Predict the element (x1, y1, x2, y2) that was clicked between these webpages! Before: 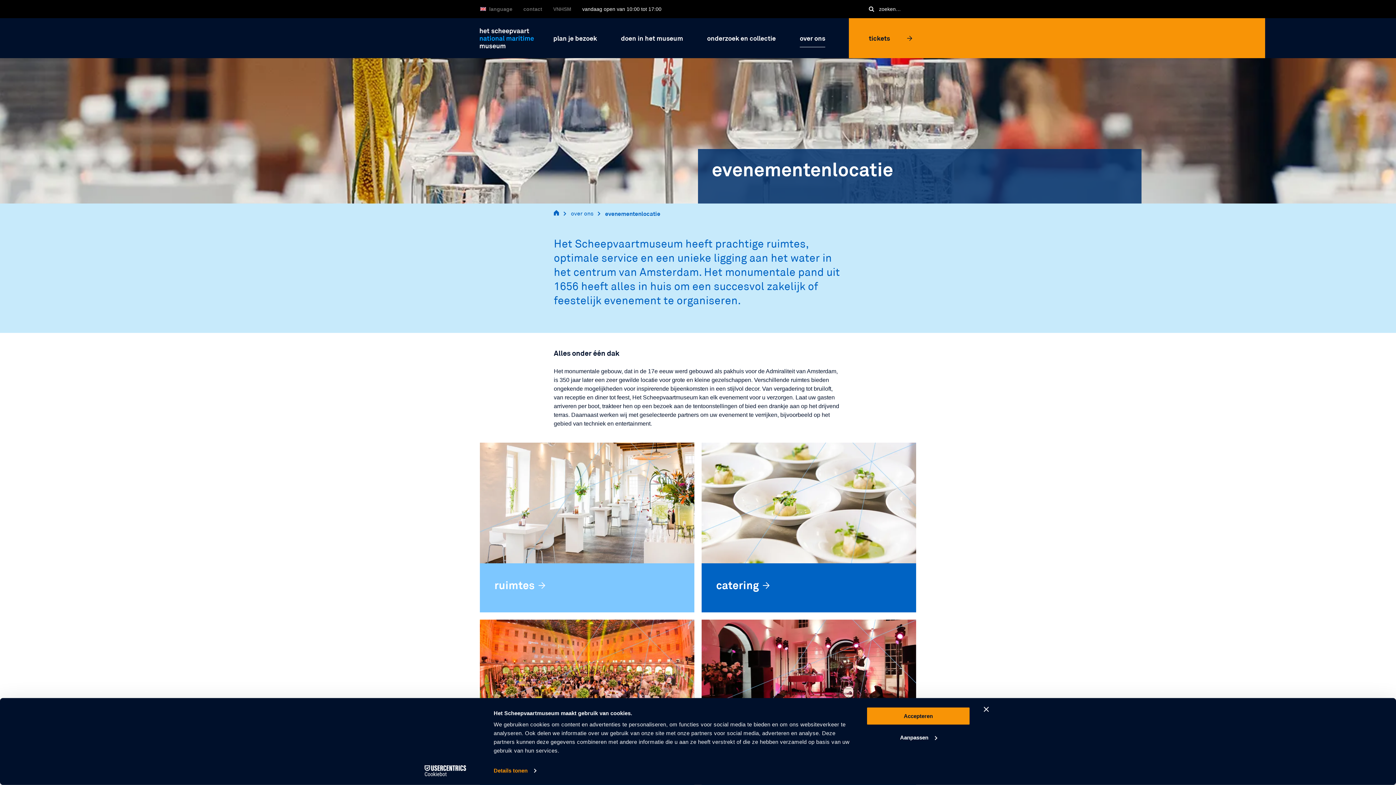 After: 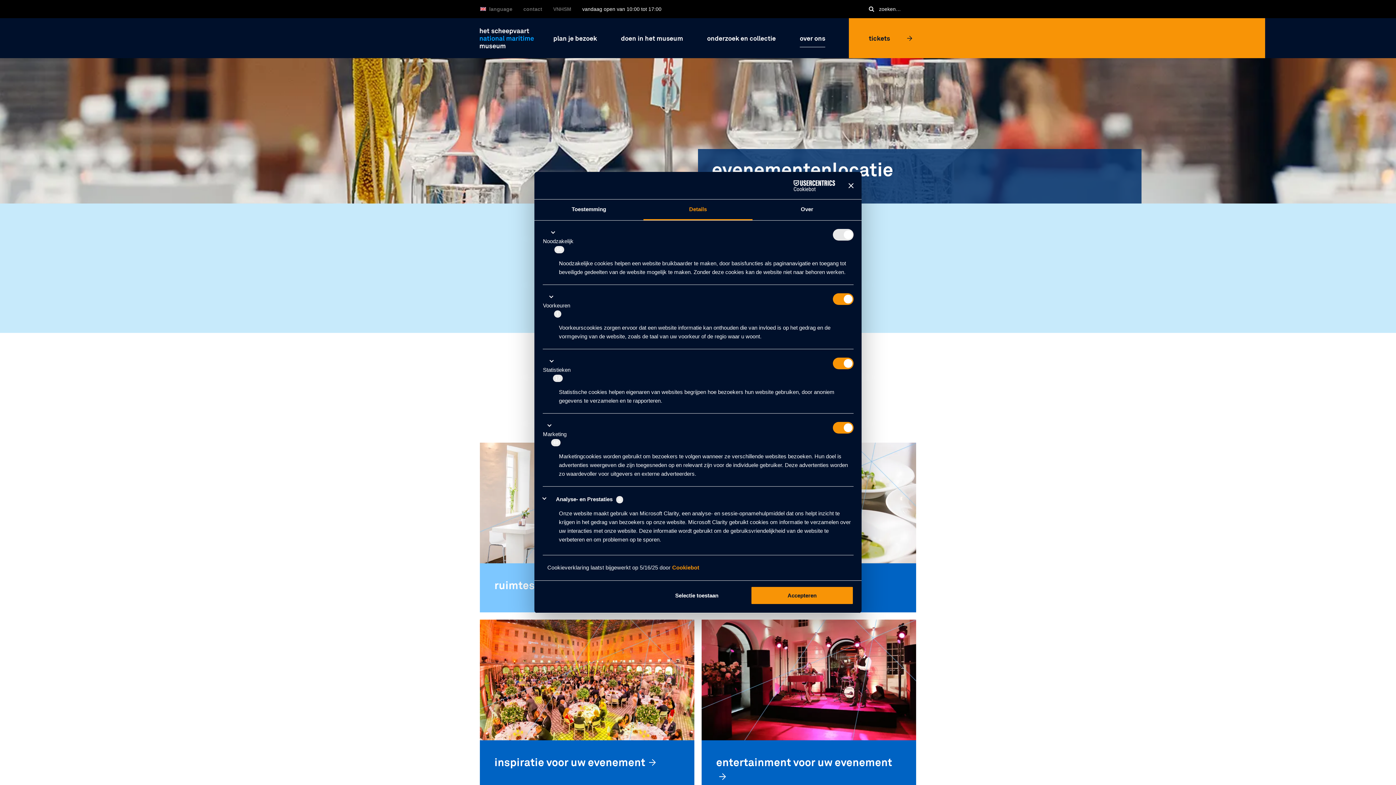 Action: label: Aanpassen bbox: (866, 728, 970, 747)